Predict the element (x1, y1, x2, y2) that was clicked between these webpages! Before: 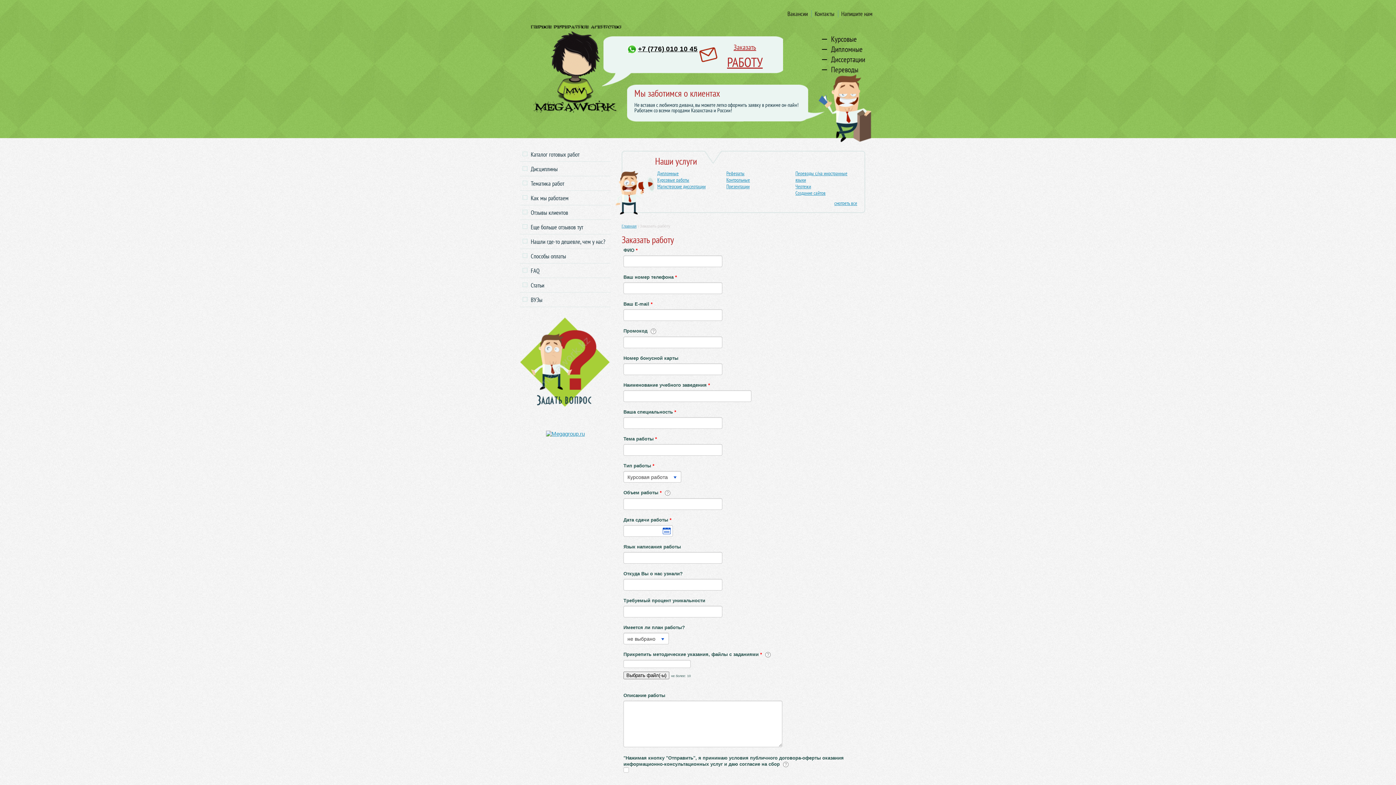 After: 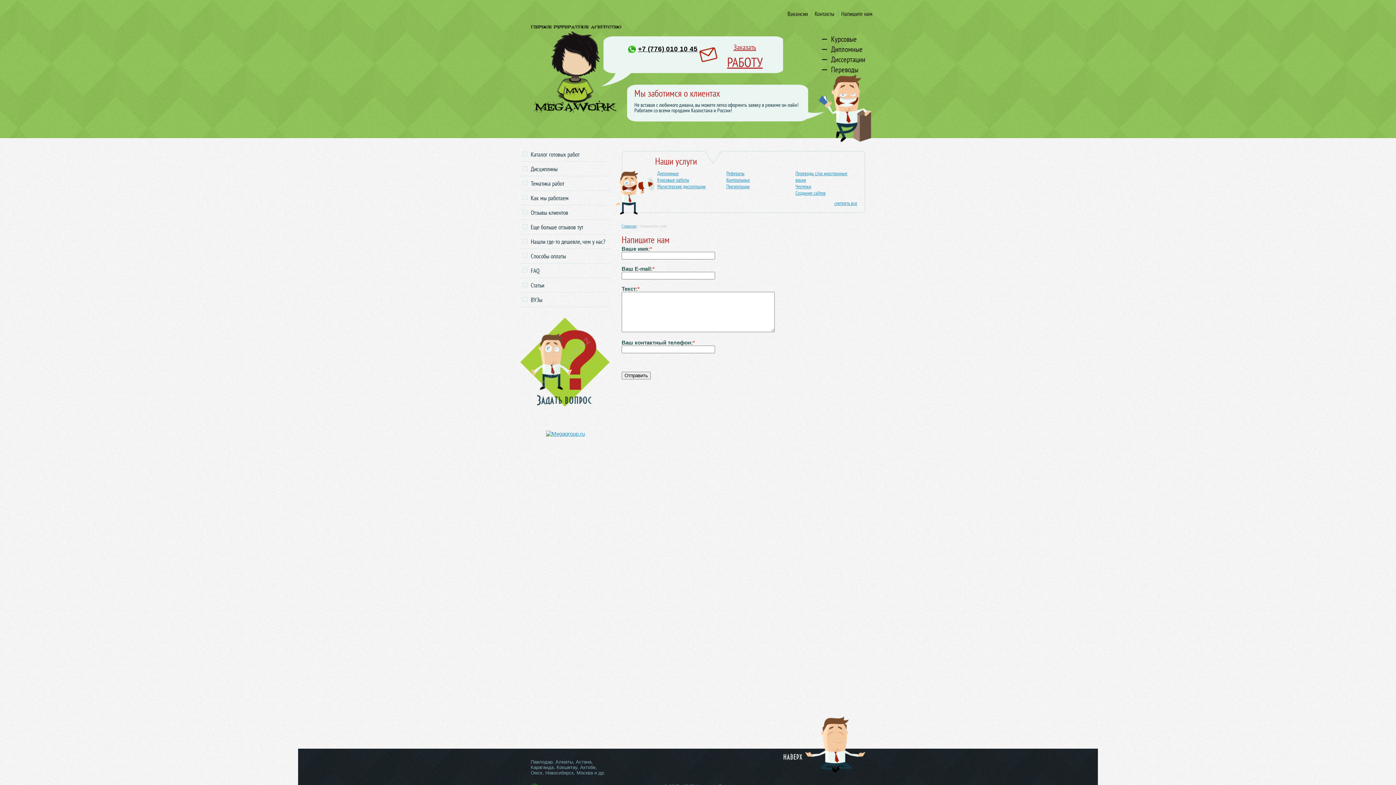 Action: bbox: (520, 307, 610, 425)